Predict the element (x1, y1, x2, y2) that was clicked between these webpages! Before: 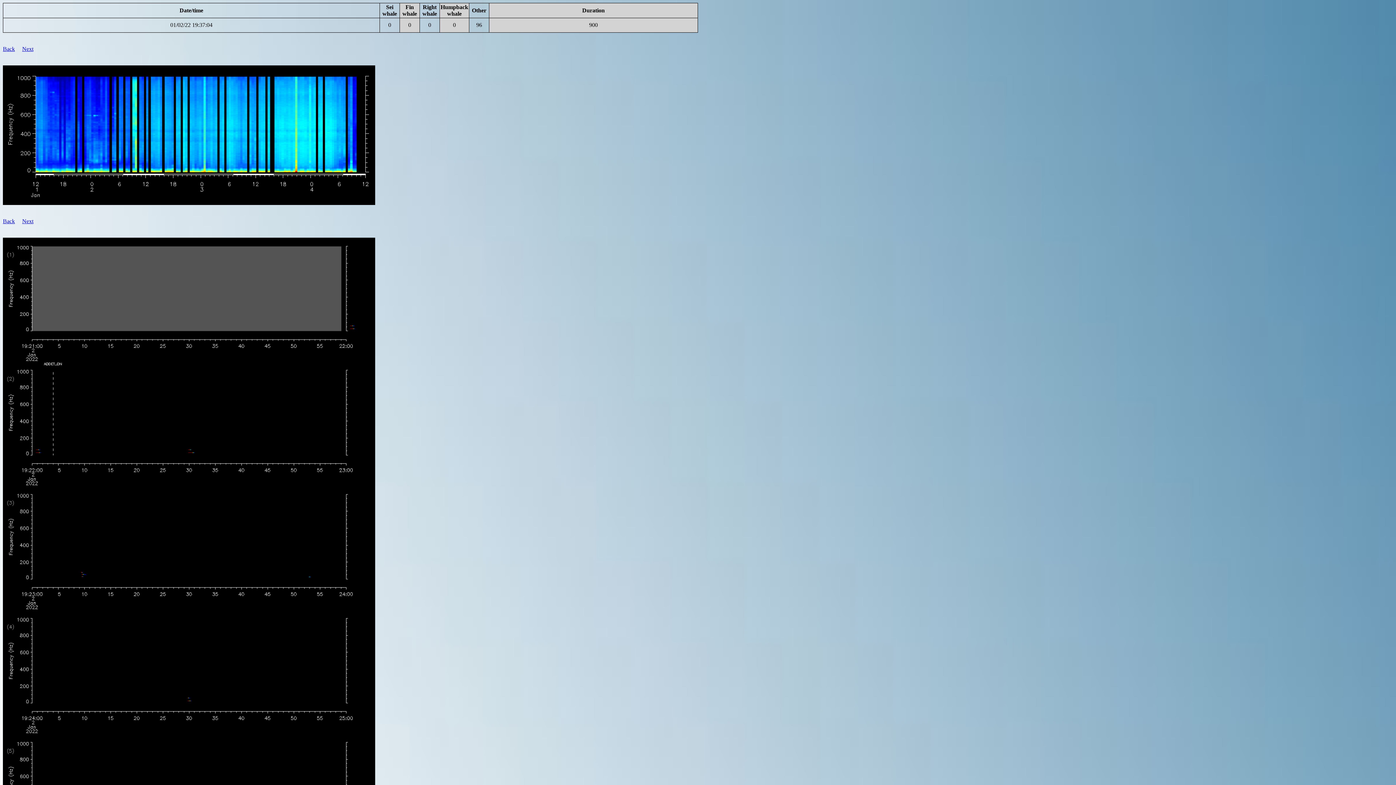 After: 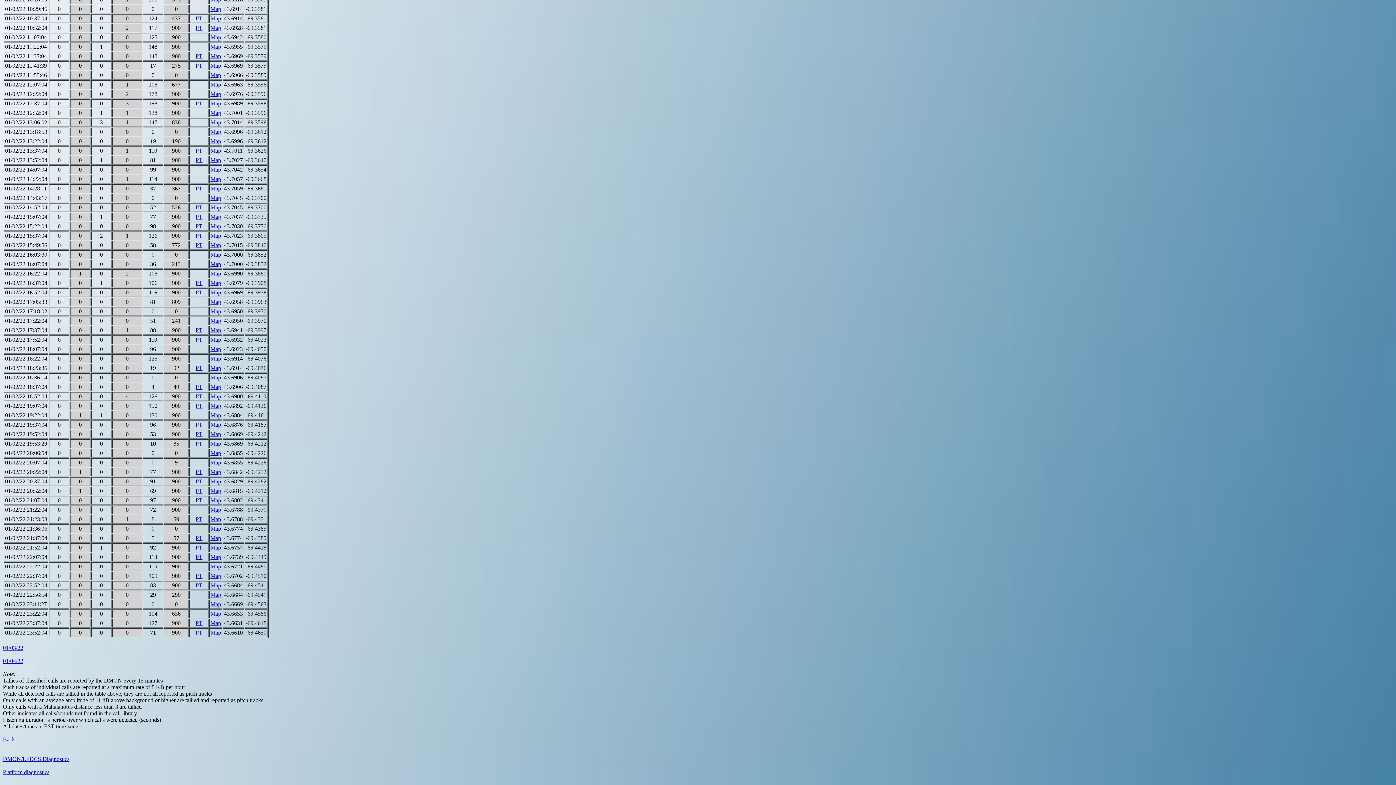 Action: bbox: (2, 218, 14, 224) label: Back